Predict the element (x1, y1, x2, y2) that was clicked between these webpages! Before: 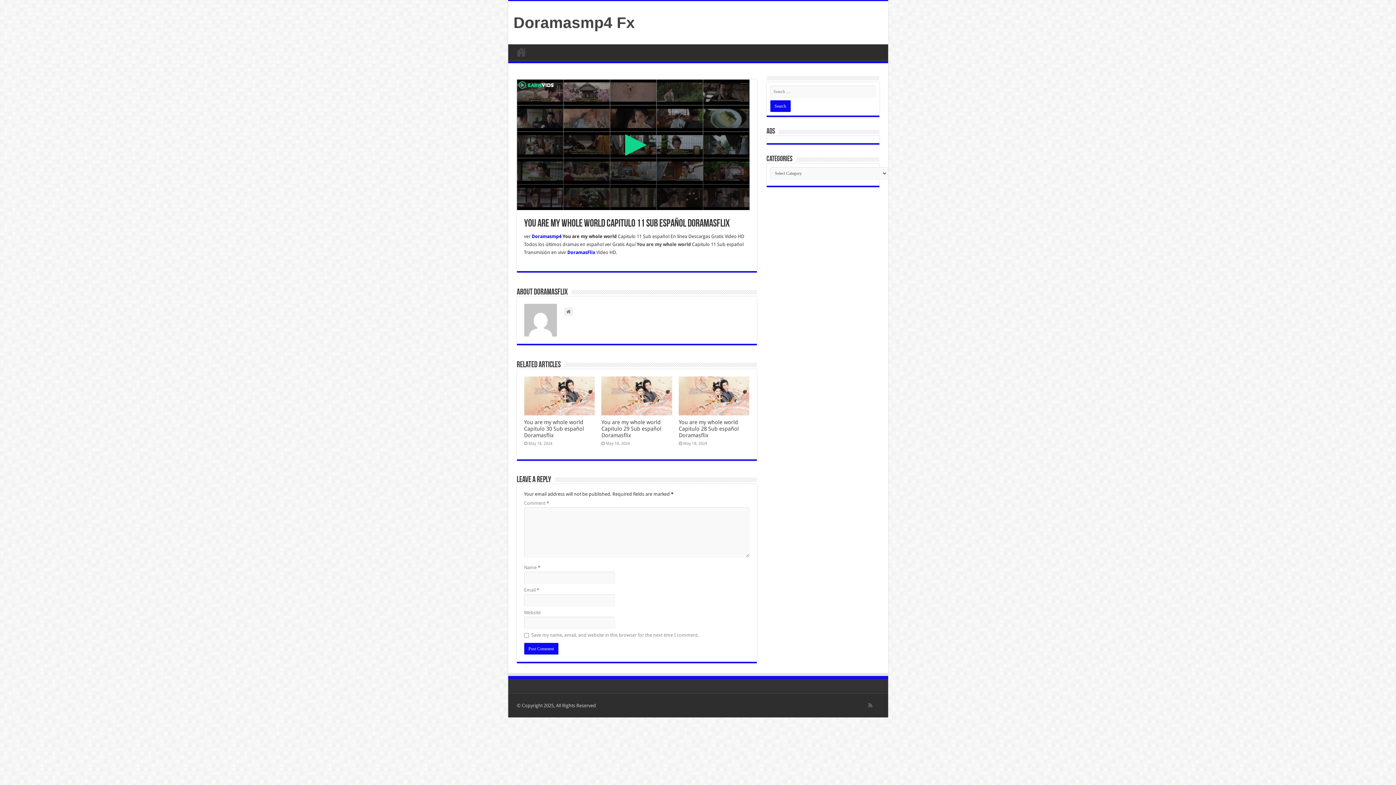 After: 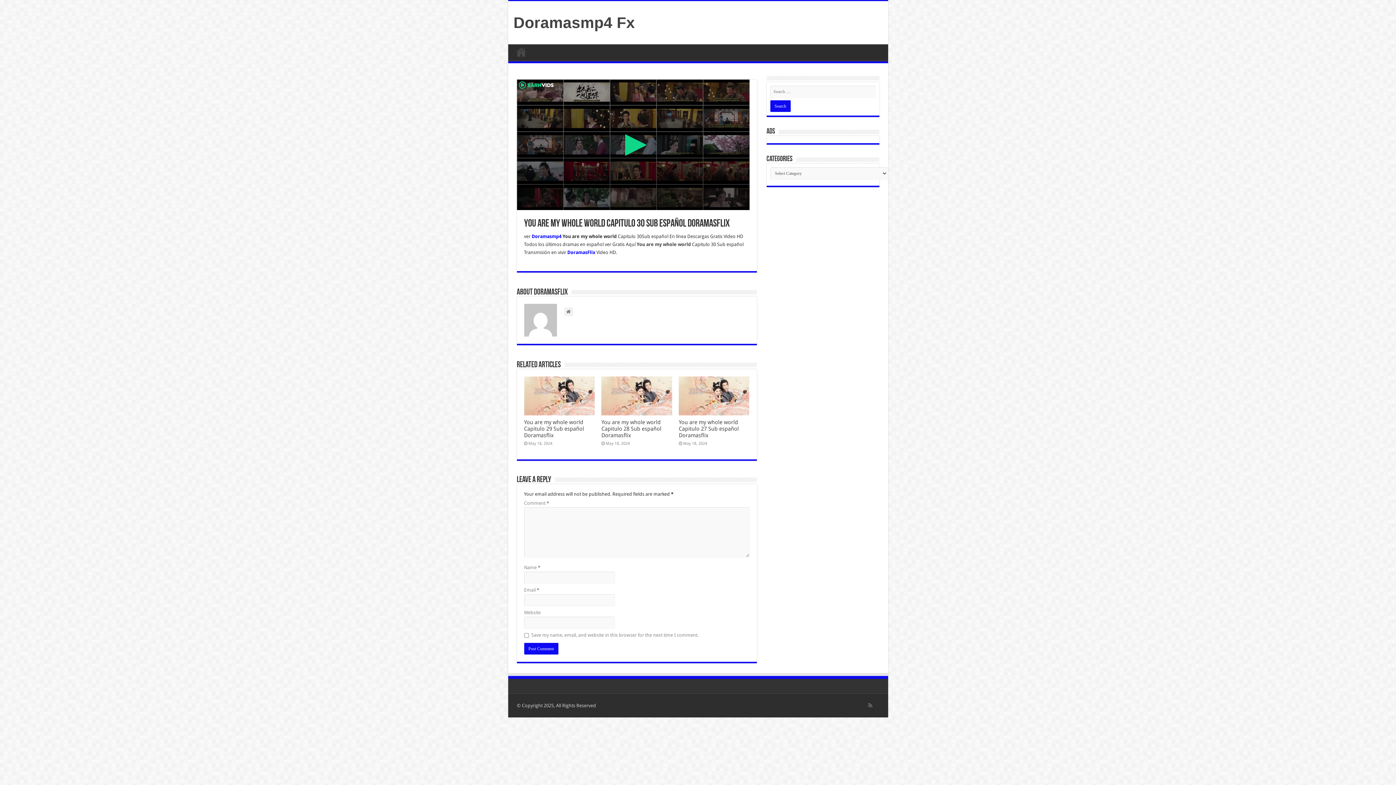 Action: bbox: (524, 376, 594, 415) label:  